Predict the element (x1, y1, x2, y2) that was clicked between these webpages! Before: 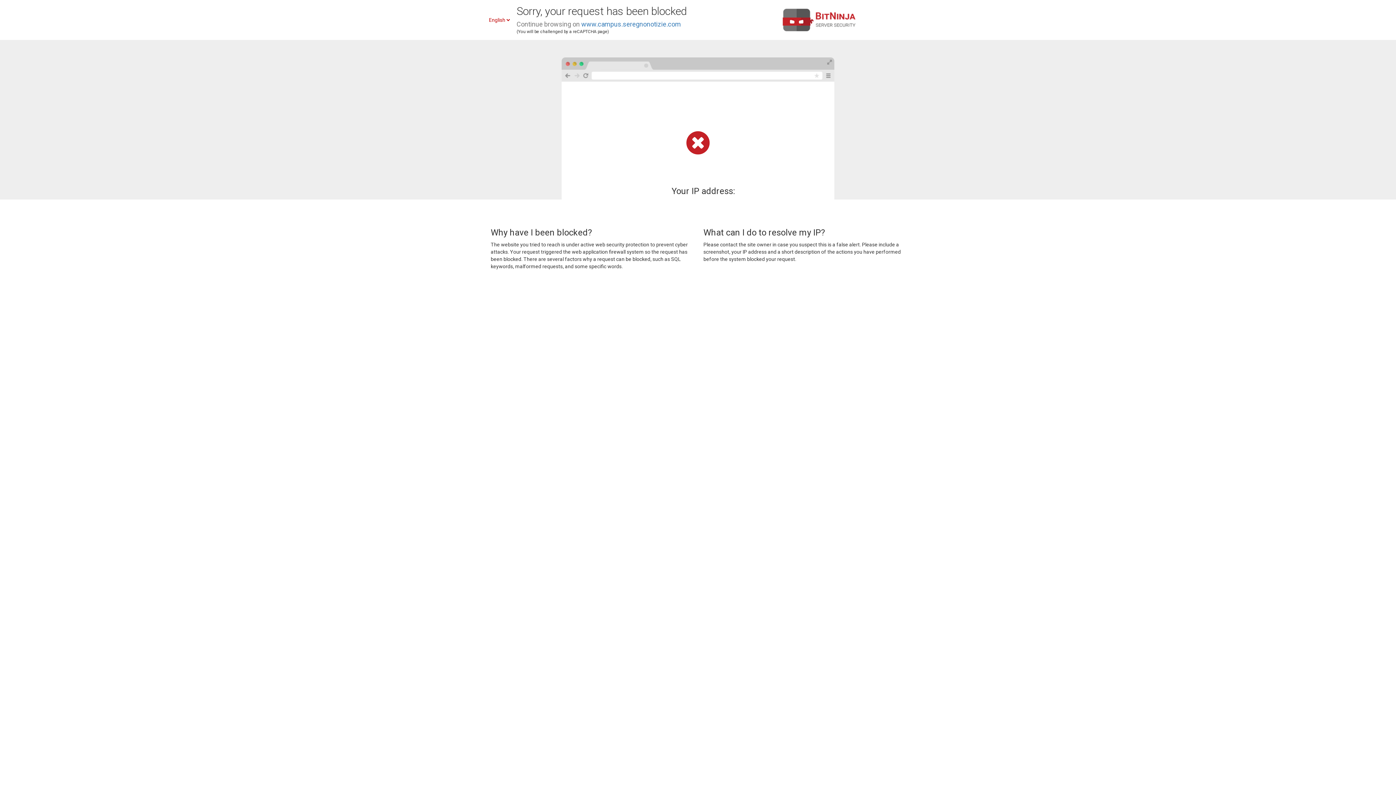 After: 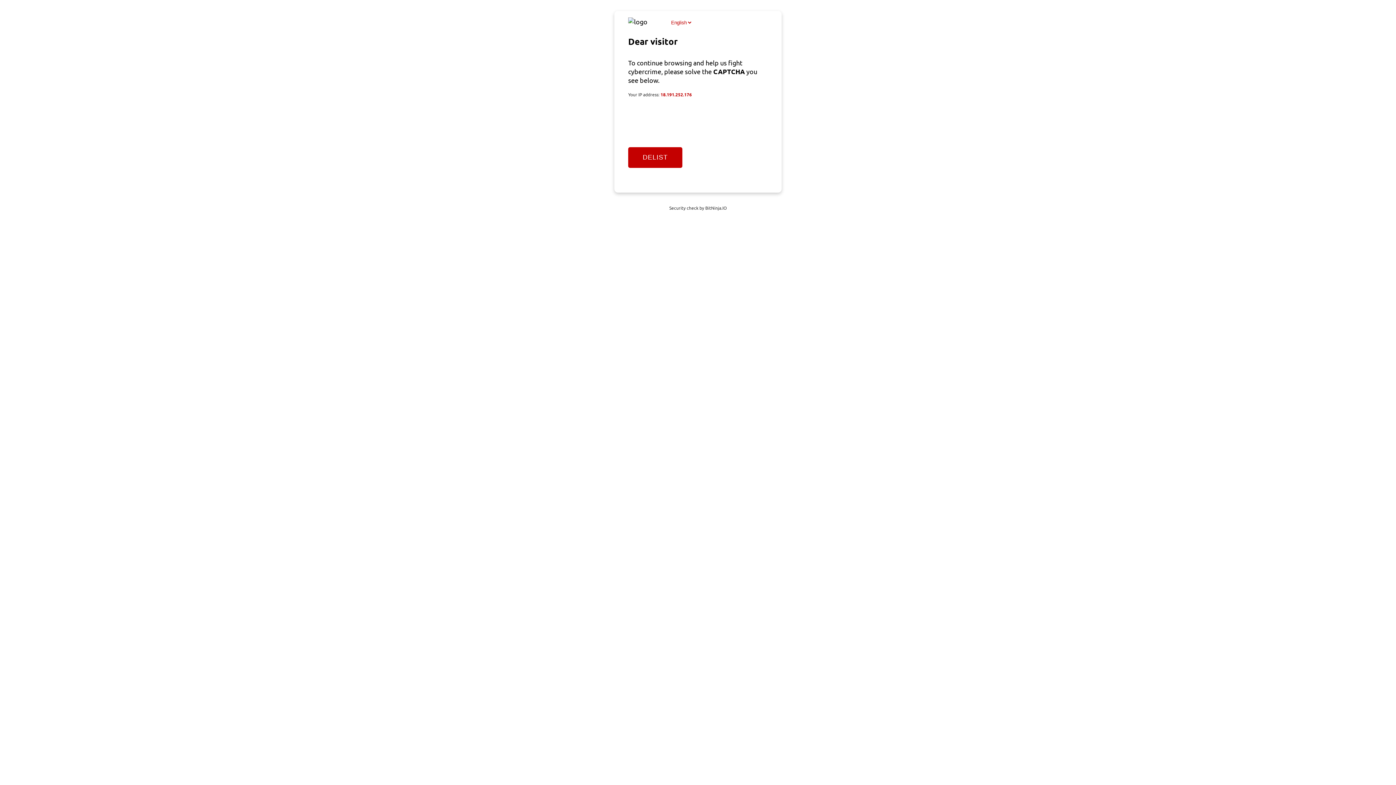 Action: bbox: (581, 20, 681, 28) label: www.campus.seregnonotizie.com